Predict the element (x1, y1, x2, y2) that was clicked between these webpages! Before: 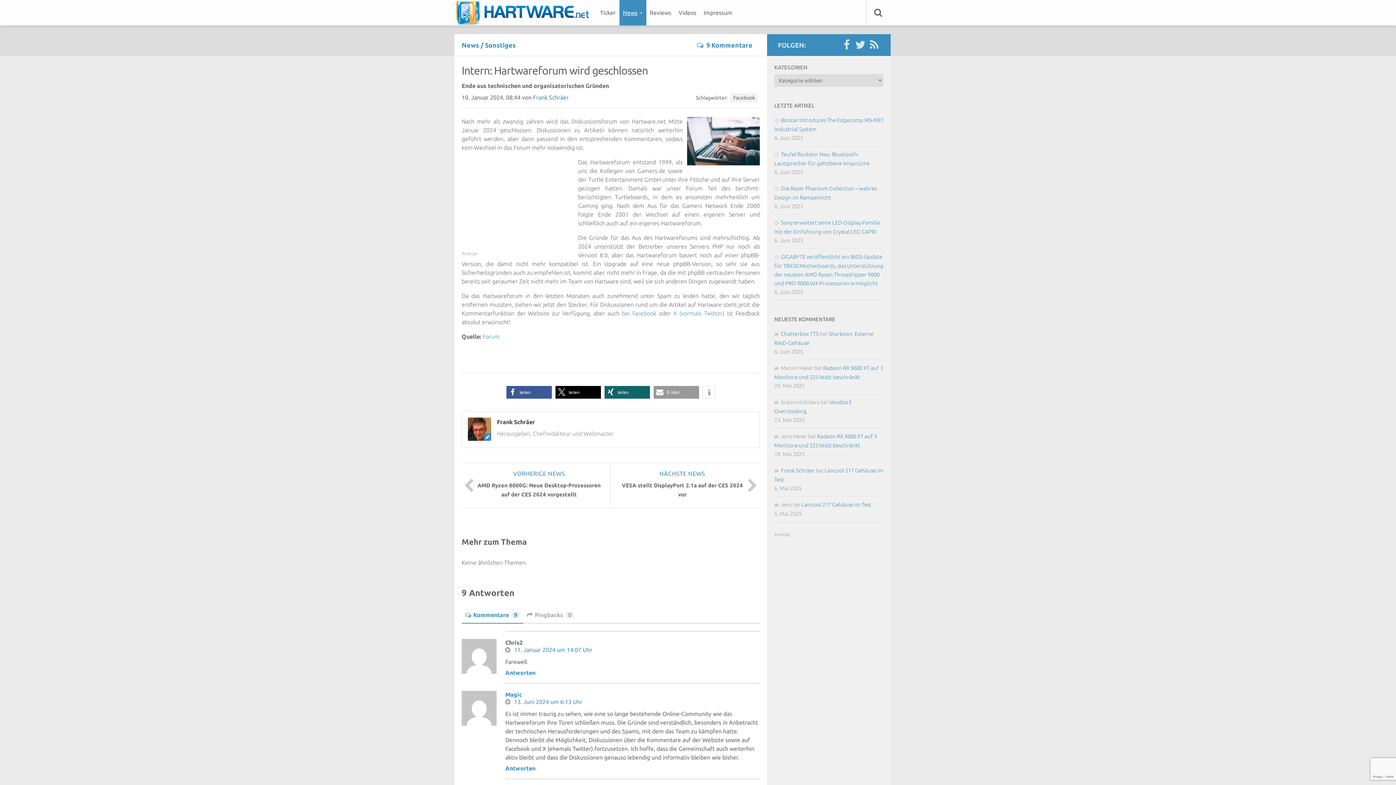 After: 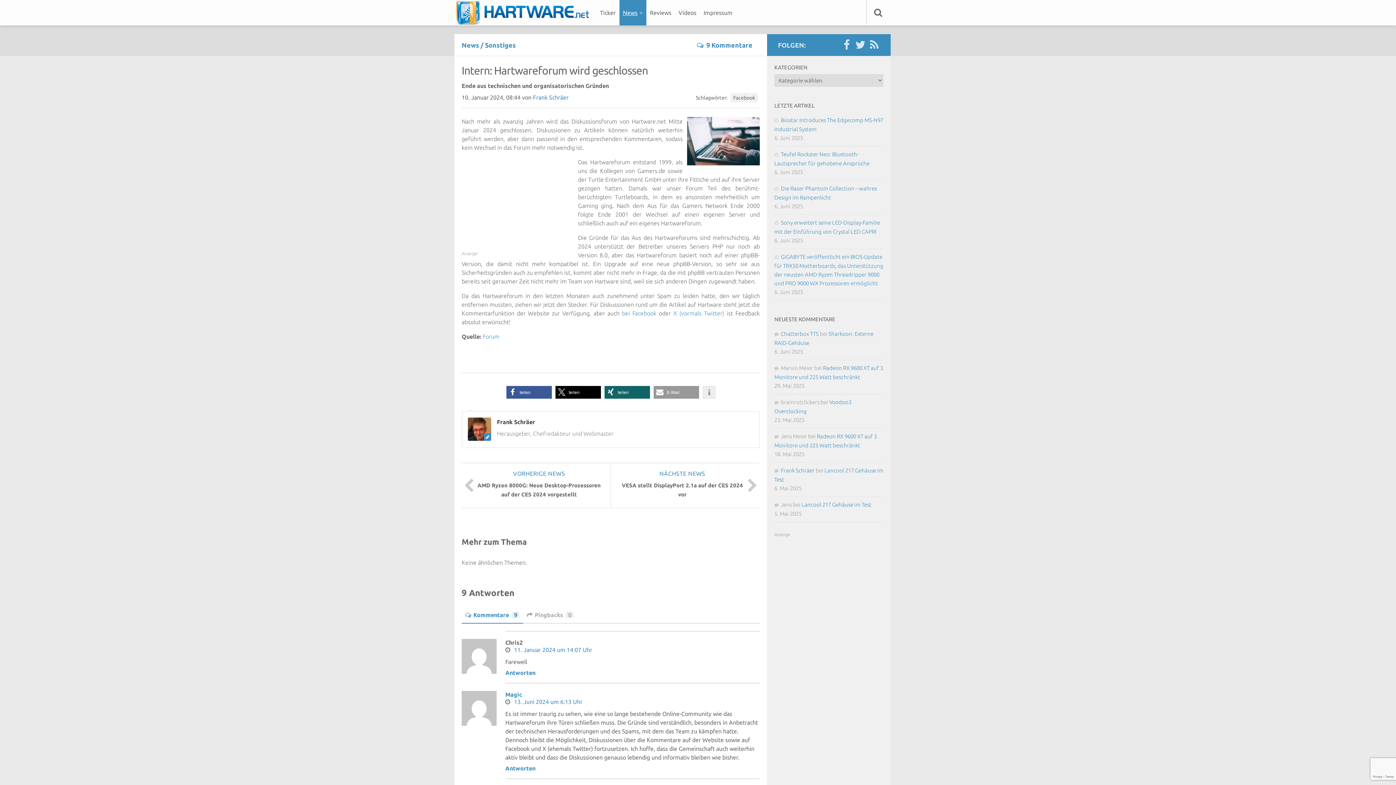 Action: label: Weitere Informationen bbox: (702, 386, 715, 398)